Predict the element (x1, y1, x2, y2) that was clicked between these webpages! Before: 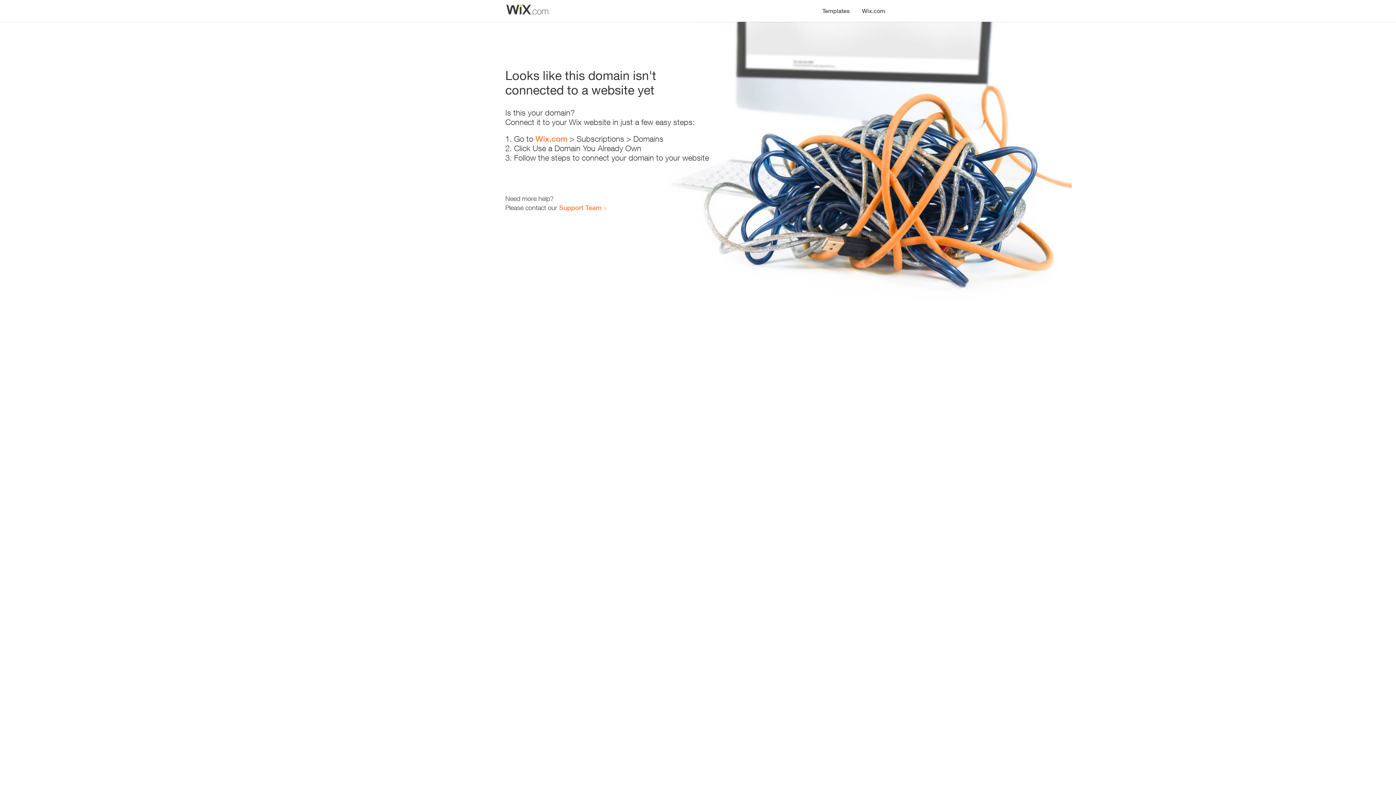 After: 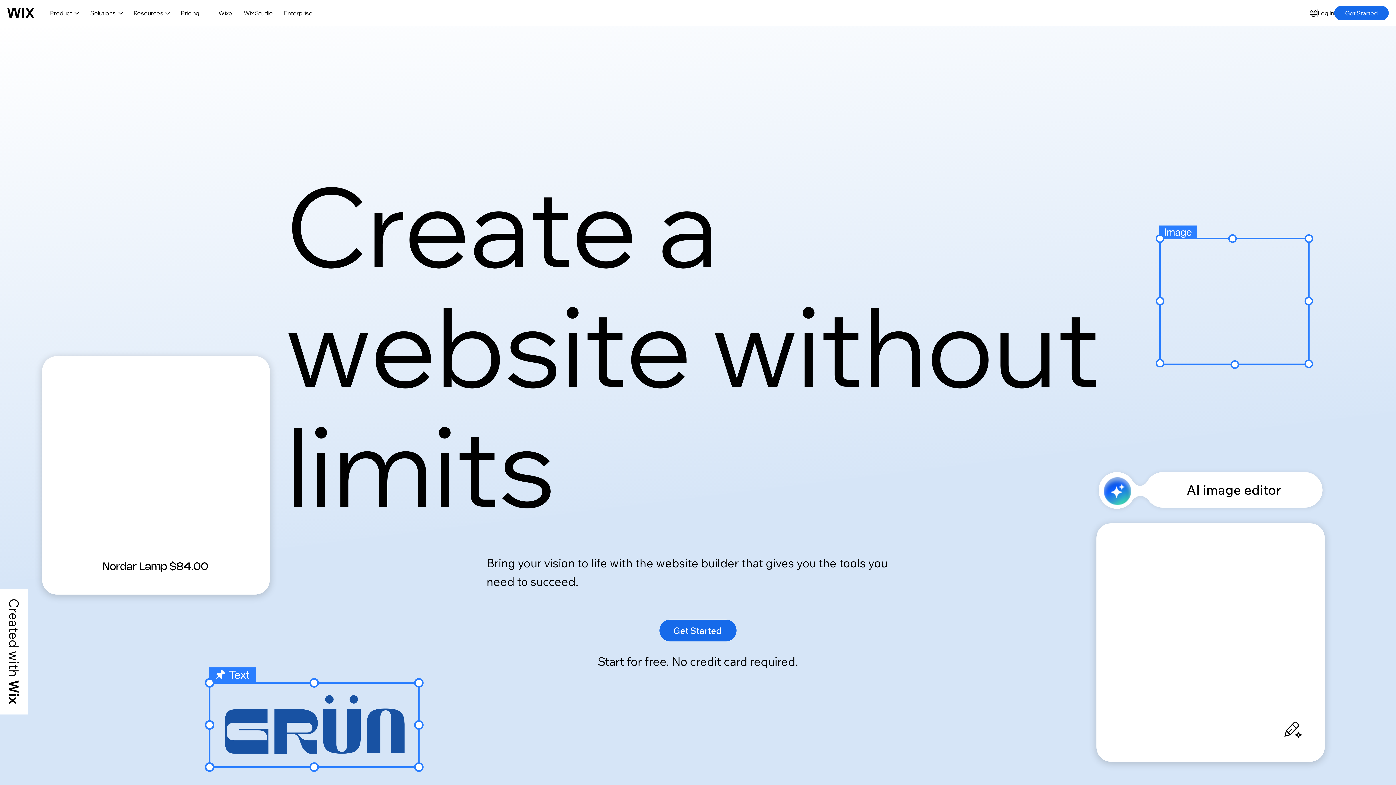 Action: bbox: (856, 0, 890, 14) label: Wix.com